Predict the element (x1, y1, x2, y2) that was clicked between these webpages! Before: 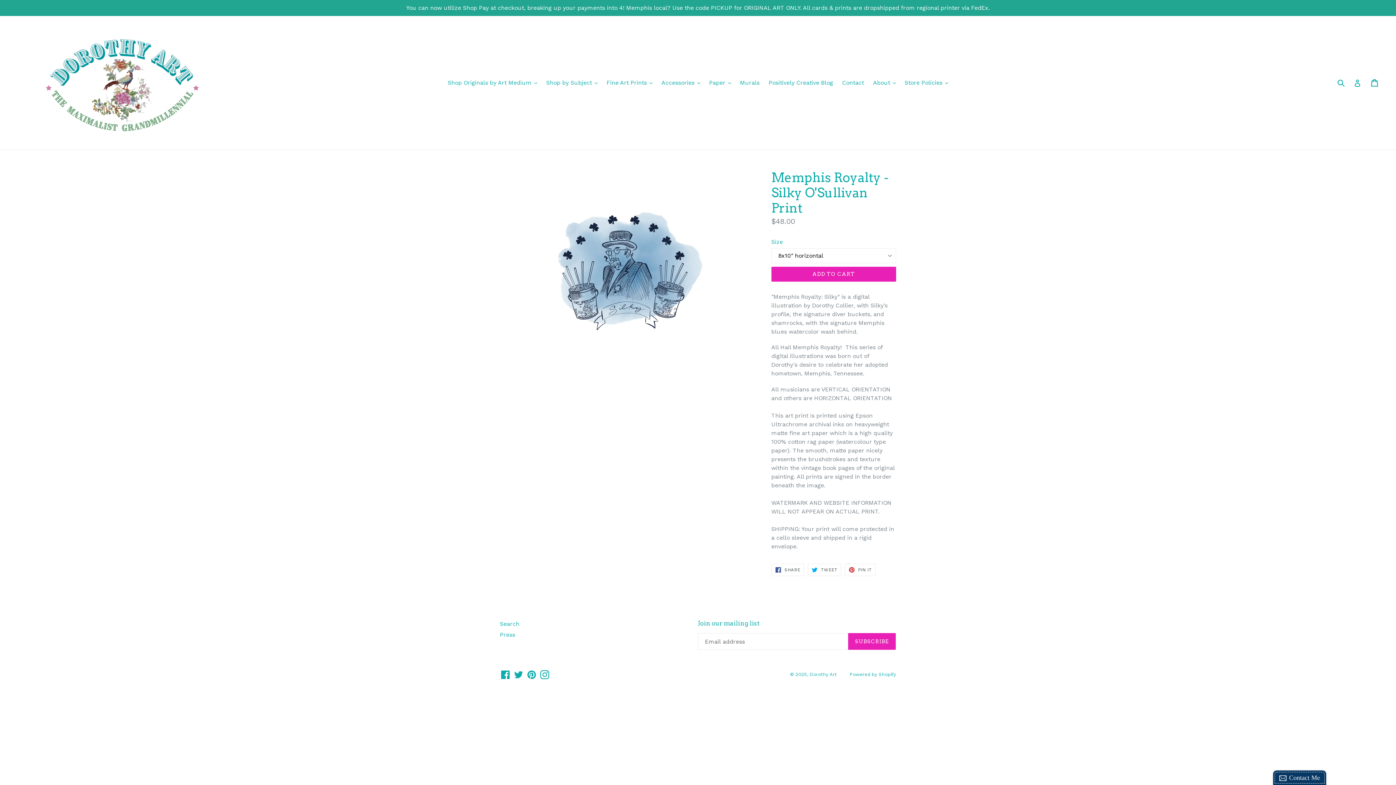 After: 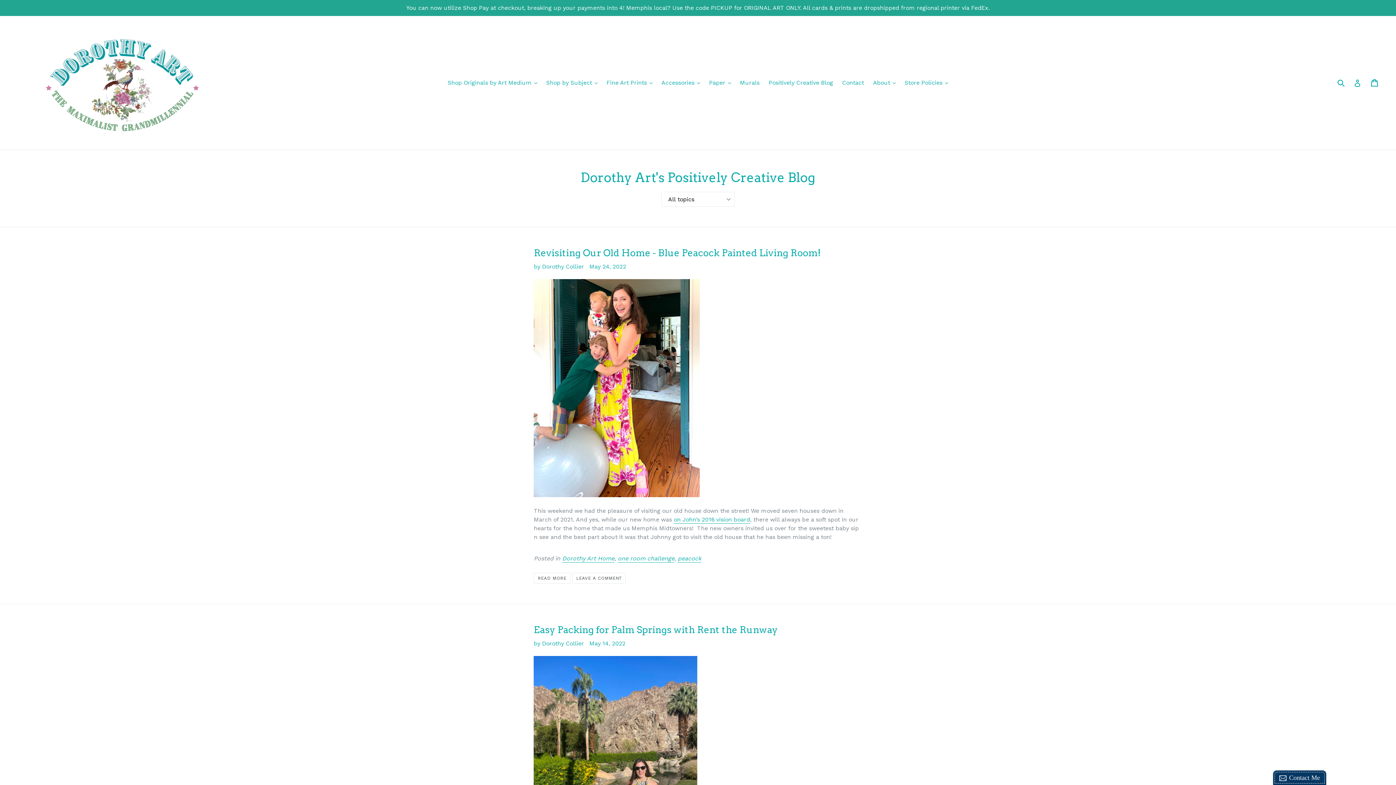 Action: label: Positively Creative Blog bbox: (765, 77, 836, 88)